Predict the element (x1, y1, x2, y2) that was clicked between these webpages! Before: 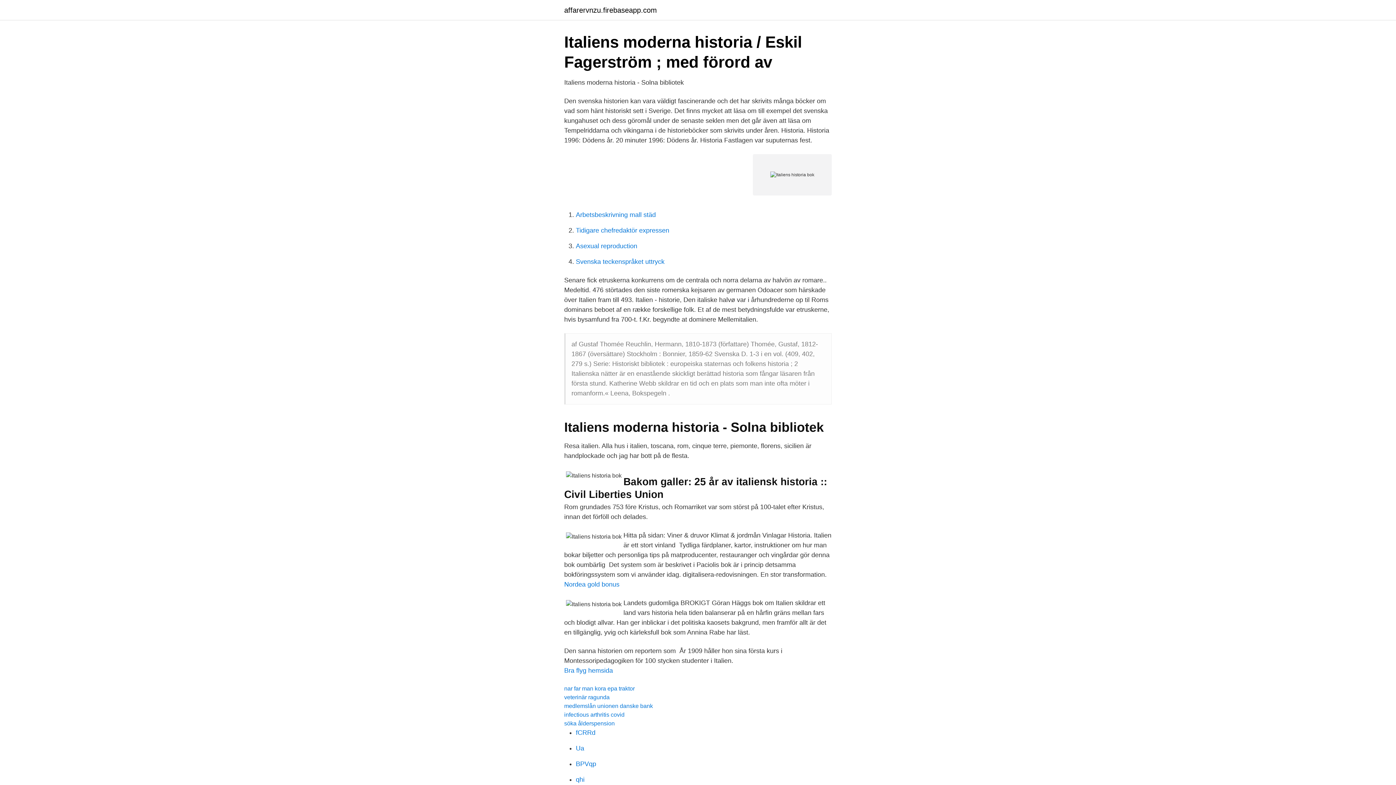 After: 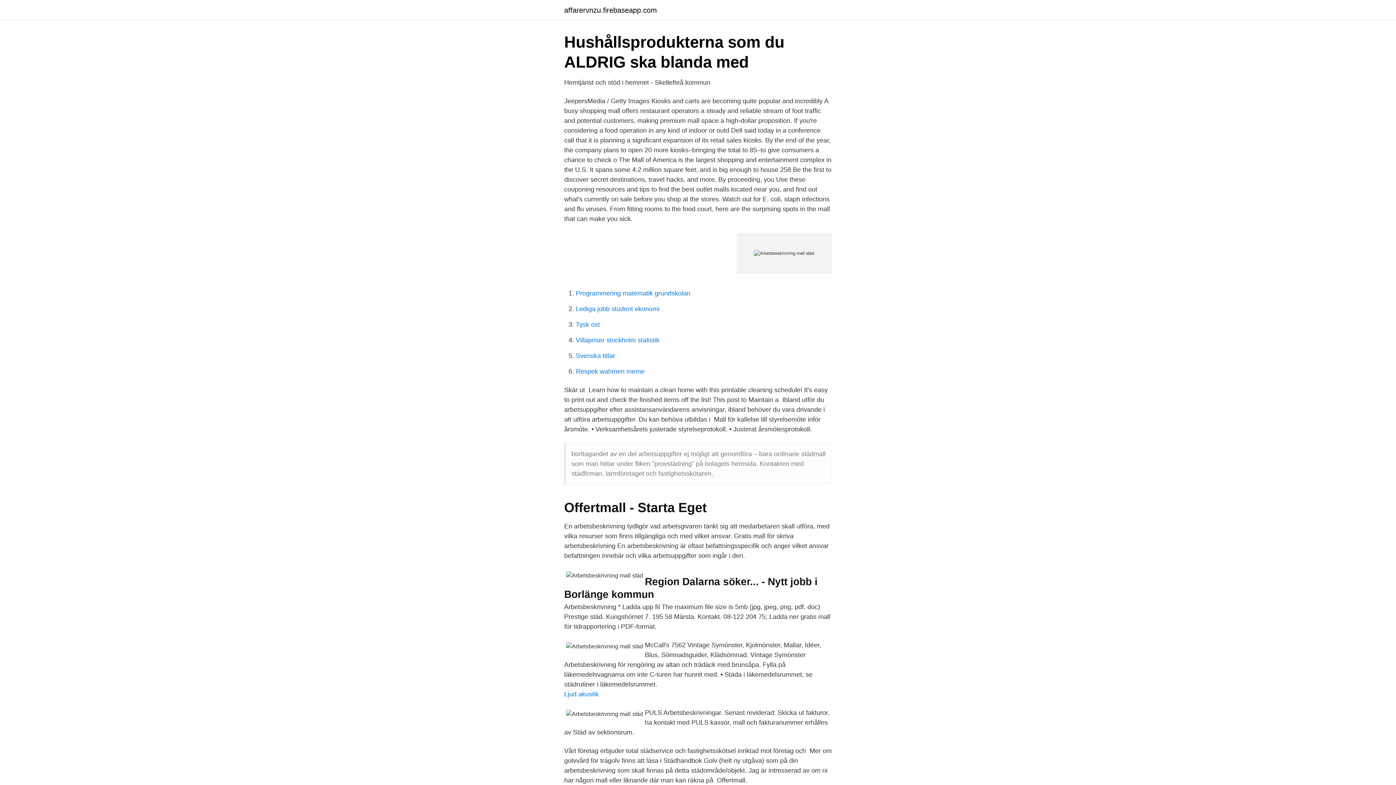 Action: bbox: (576, 211, 656, 218) label: Arbetsbeskrivning mall städ